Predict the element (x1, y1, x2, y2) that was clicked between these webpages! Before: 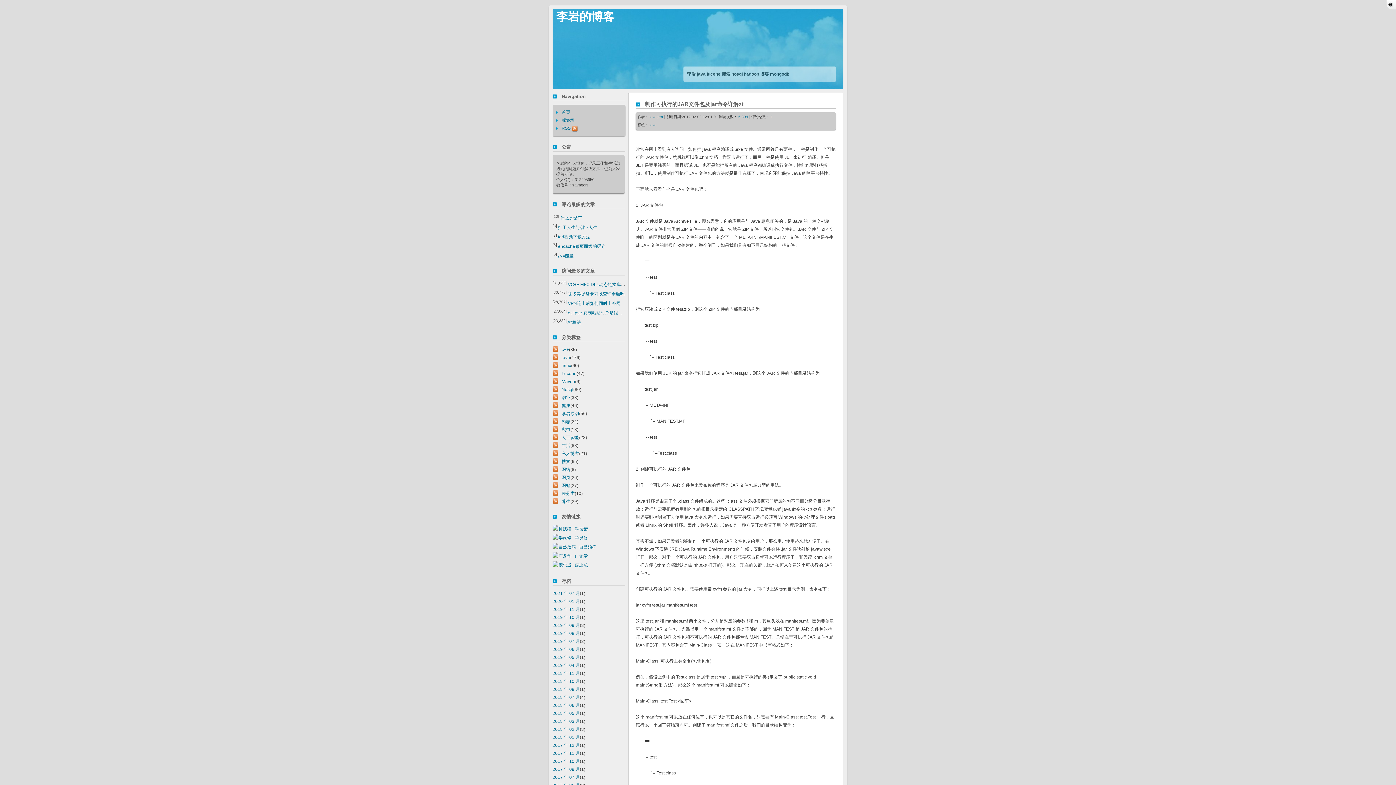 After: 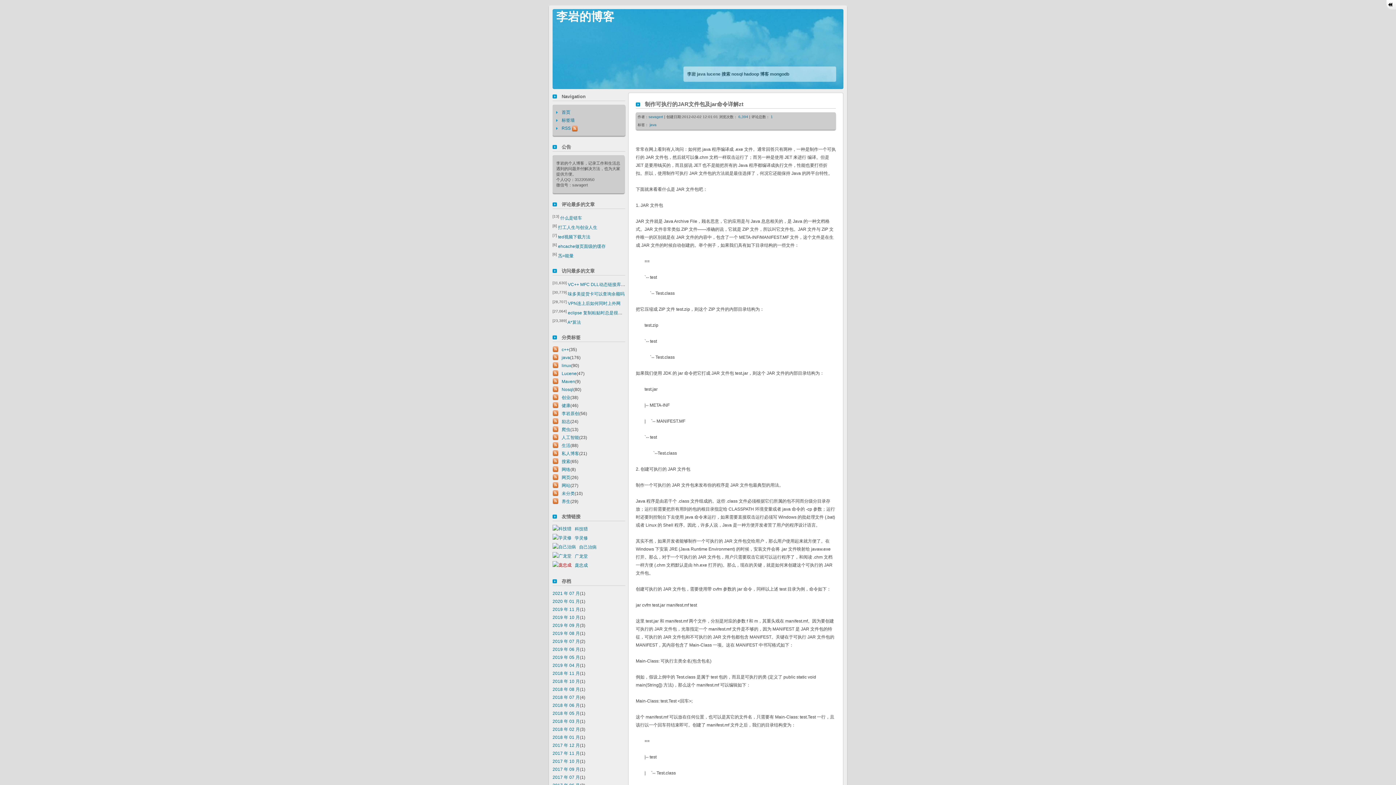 Action: bbox: (552, 563, 573, 568)